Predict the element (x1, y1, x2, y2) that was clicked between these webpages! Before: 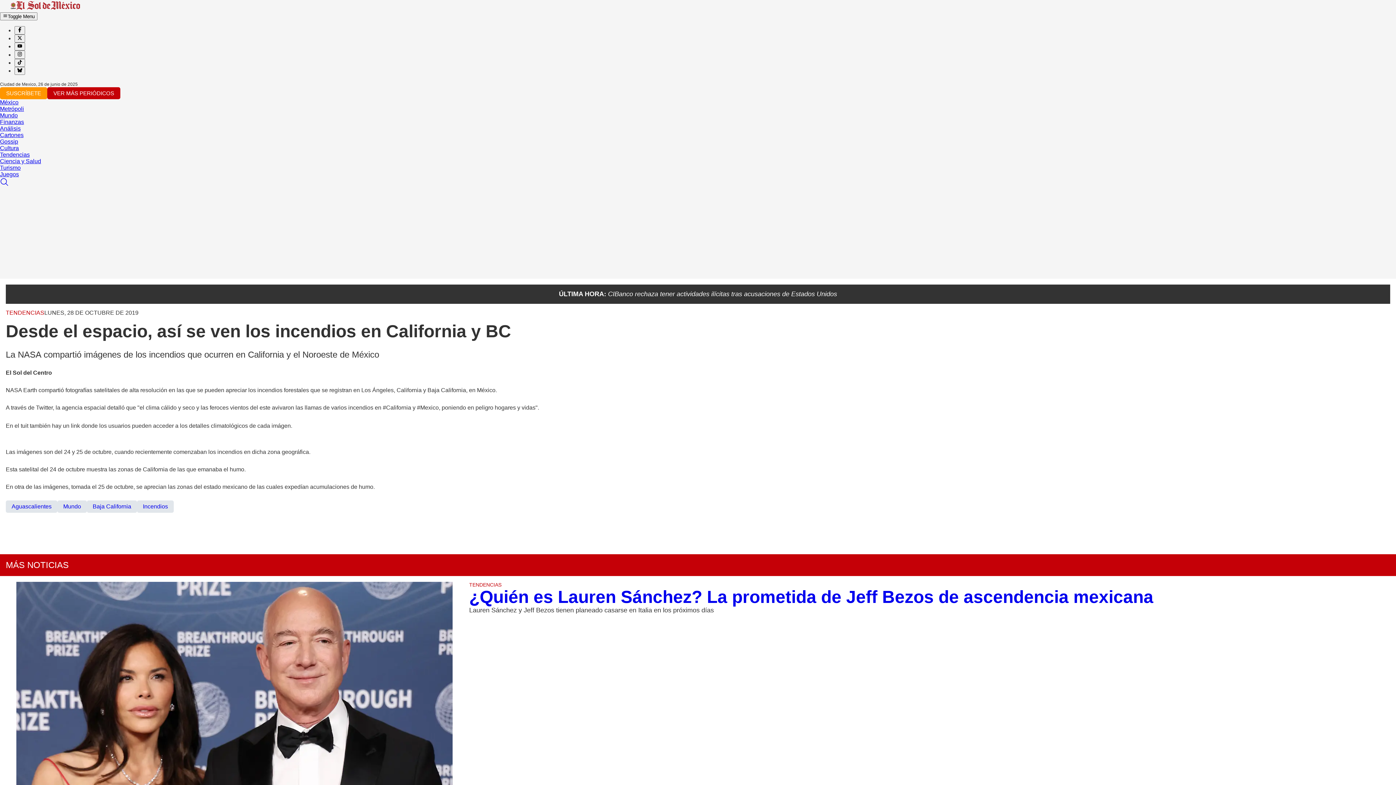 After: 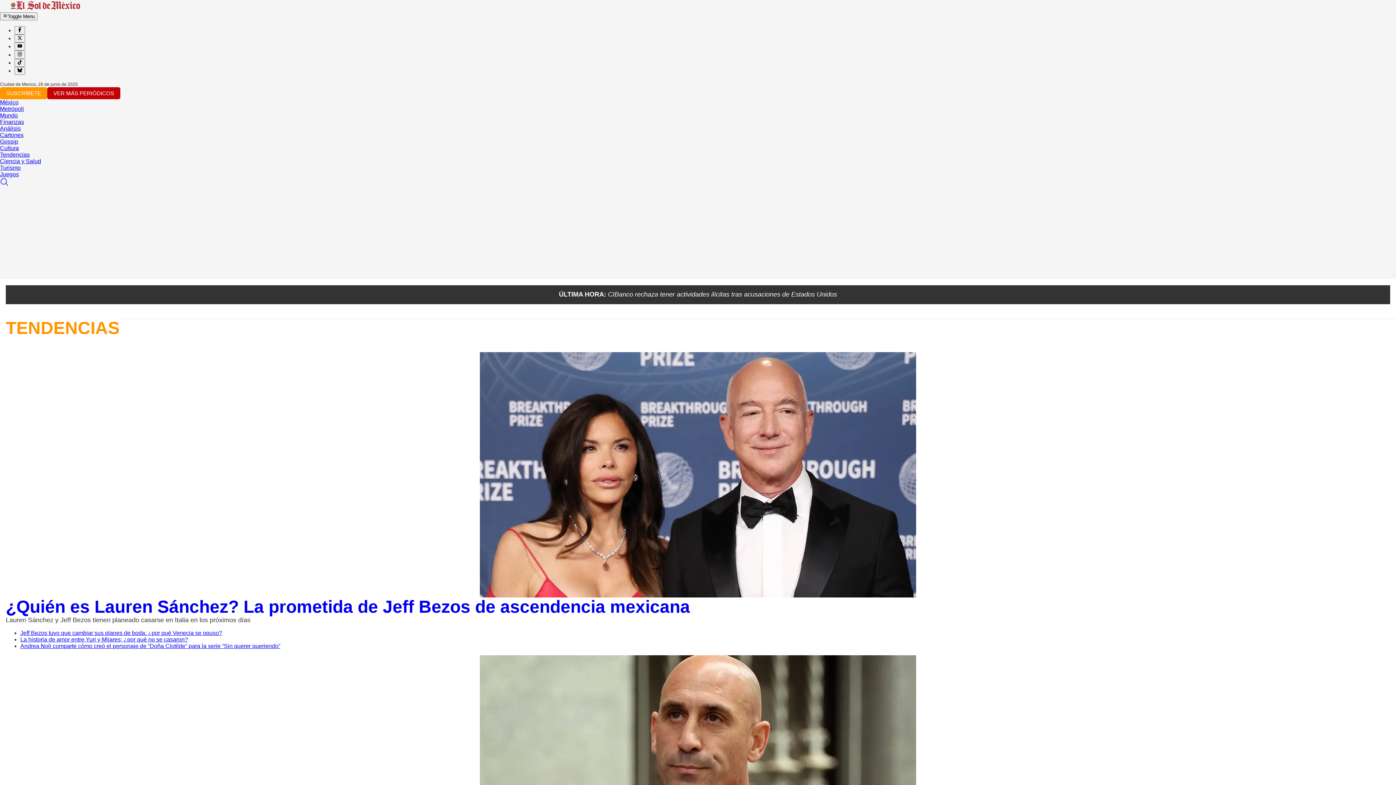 Action: label: Tendencias bbox: (0, 151, 29, 157)